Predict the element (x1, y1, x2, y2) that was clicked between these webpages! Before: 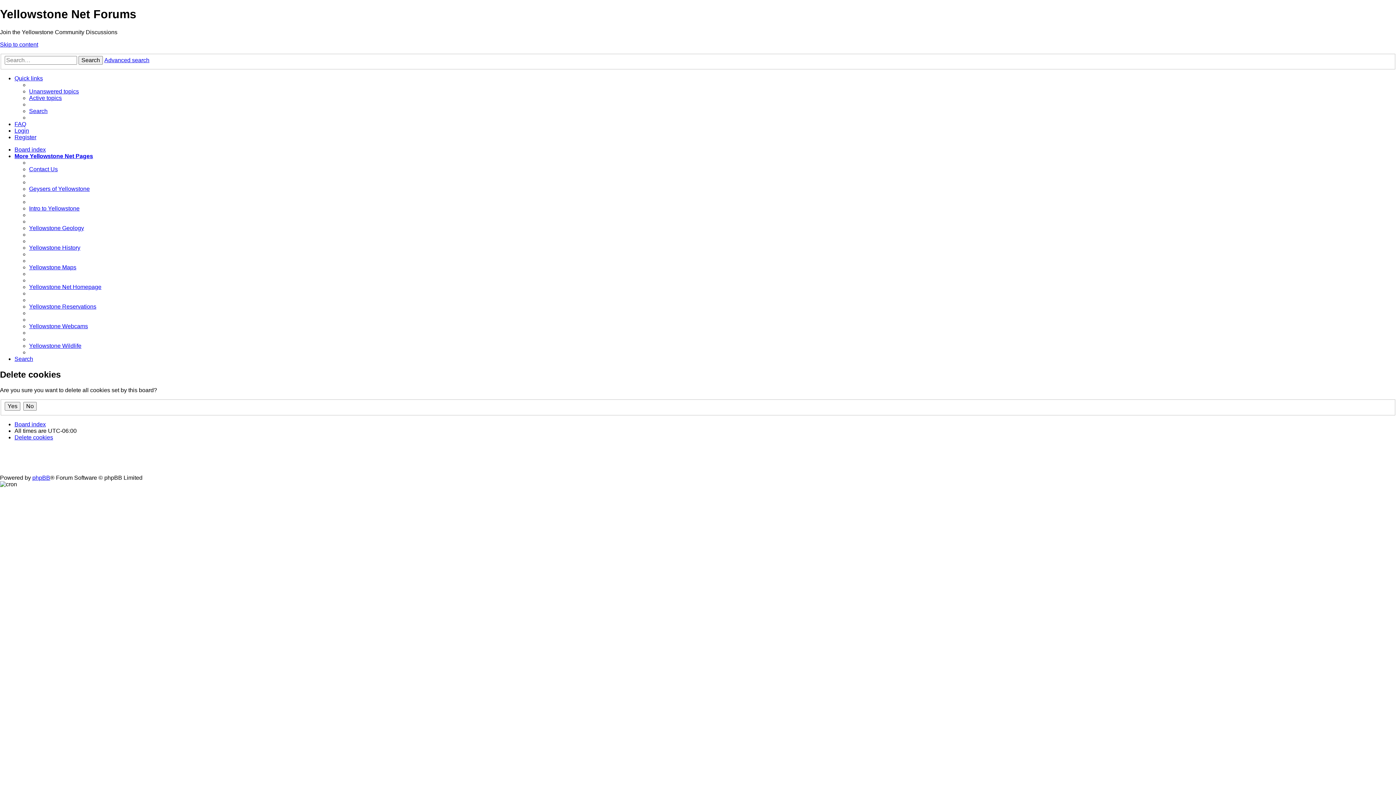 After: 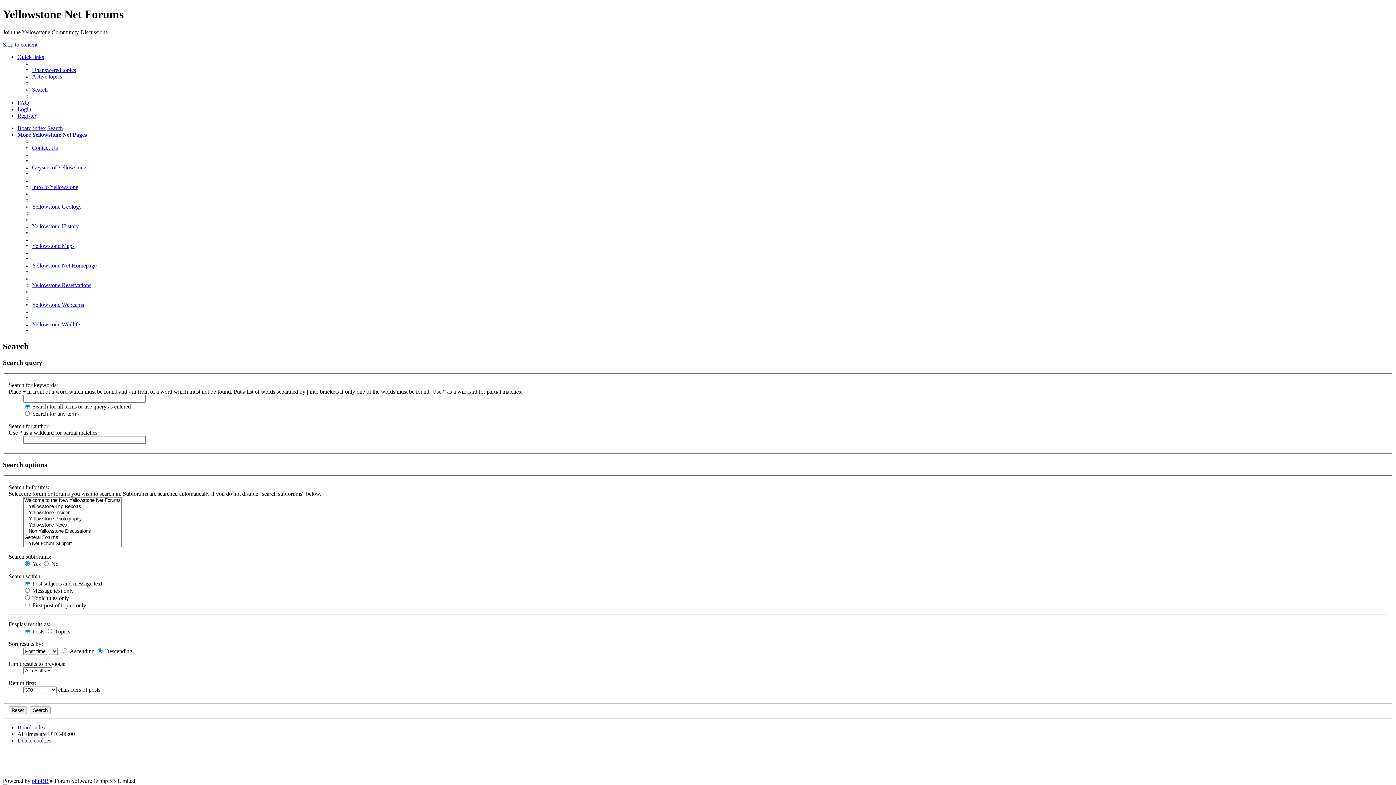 Action: label: Search bbox: (78, 56, 102, 64)